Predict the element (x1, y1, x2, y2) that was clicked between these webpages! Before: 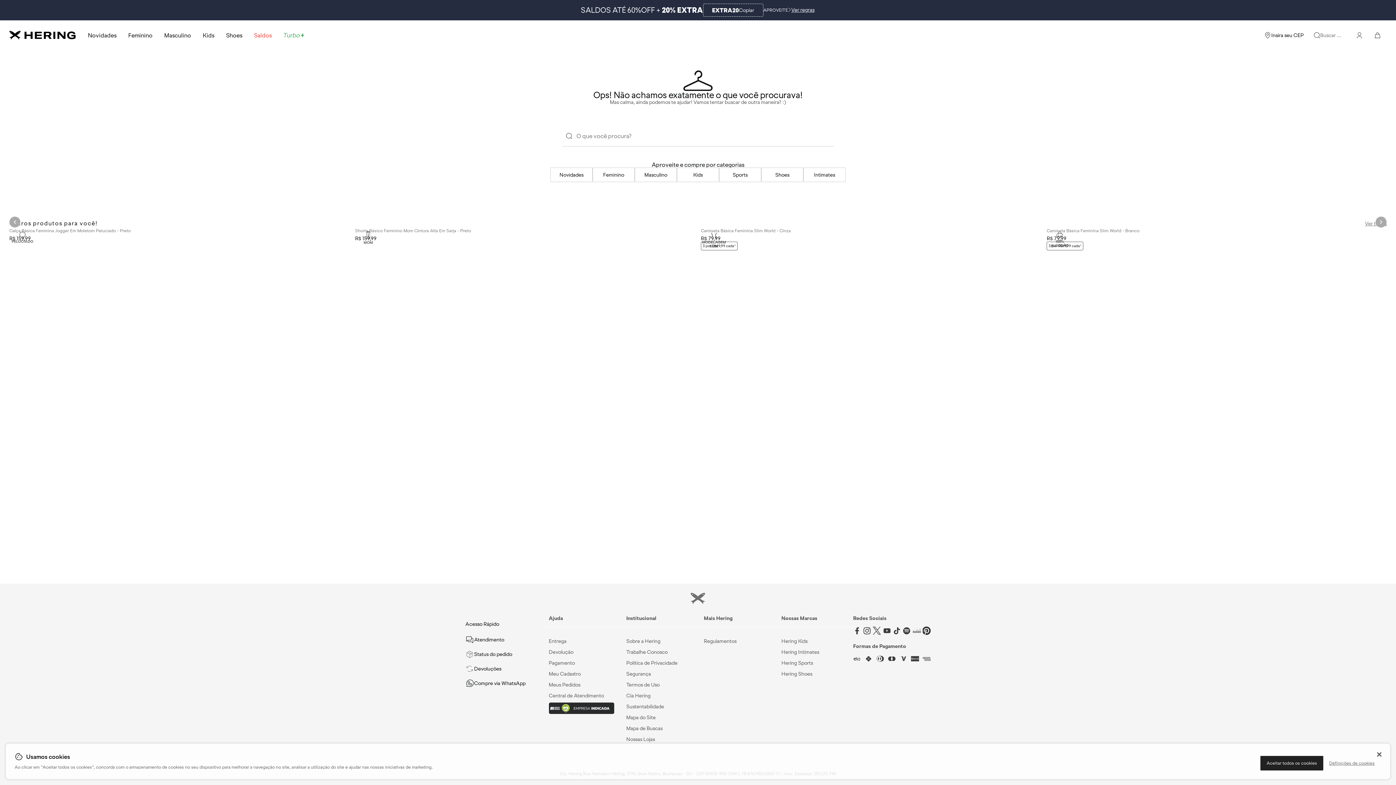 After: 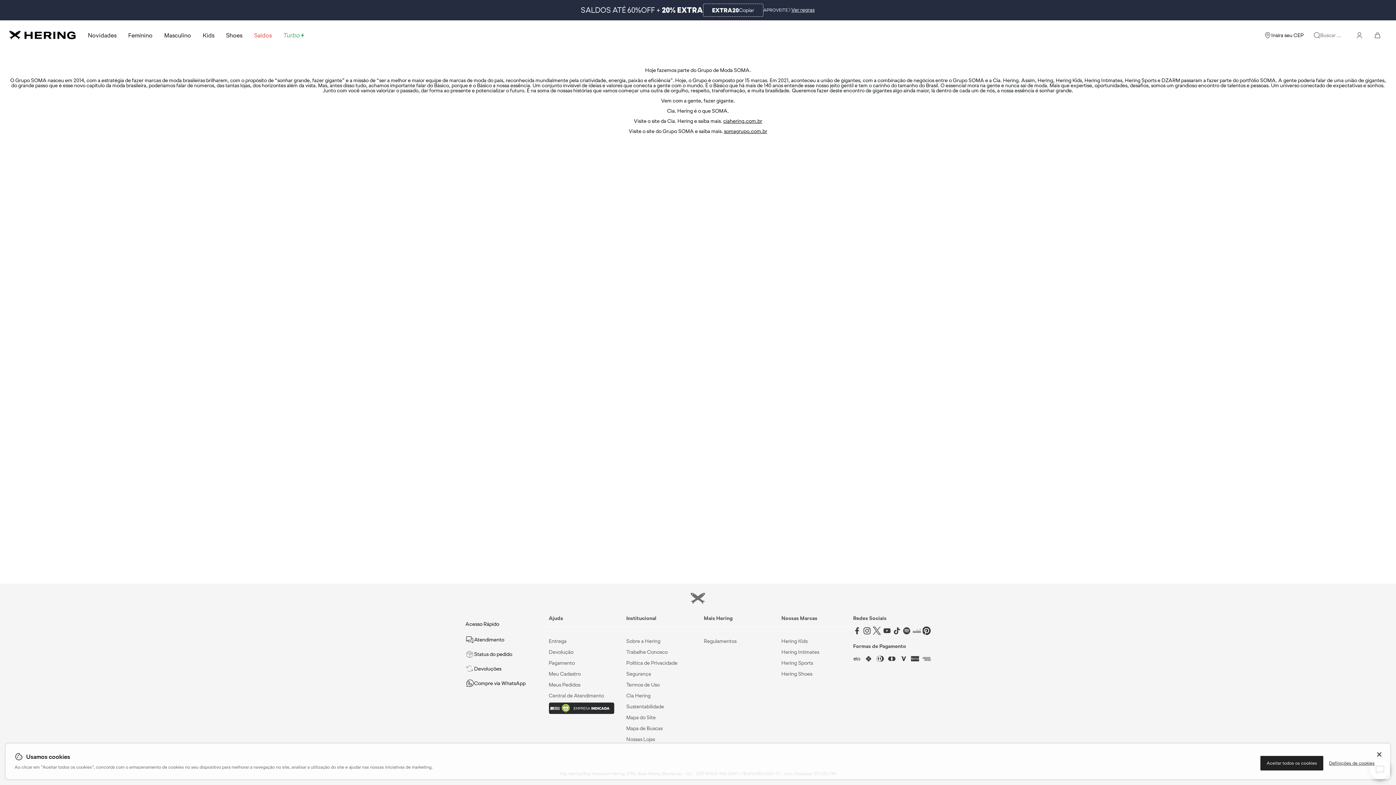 Action: bbox: (626, 690, 692, 701) label: link